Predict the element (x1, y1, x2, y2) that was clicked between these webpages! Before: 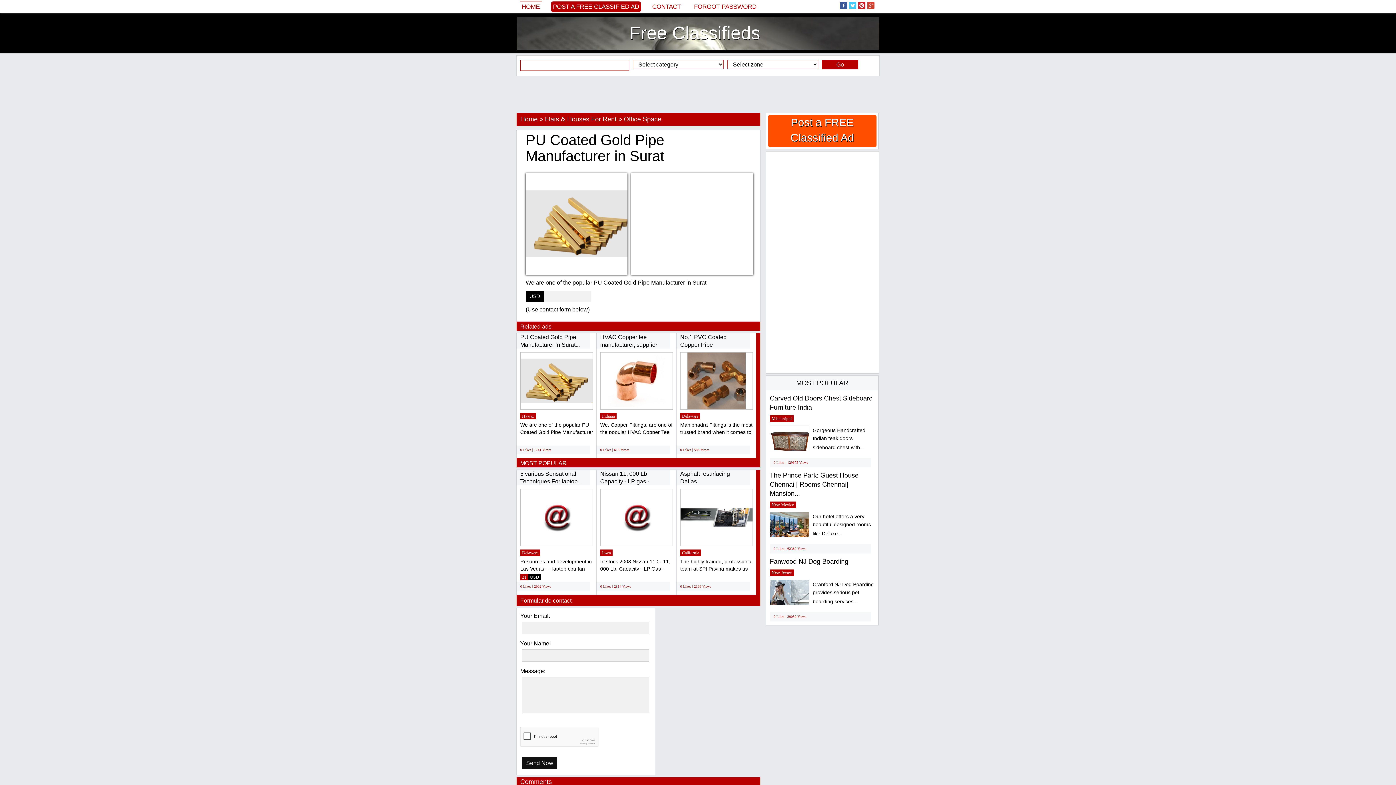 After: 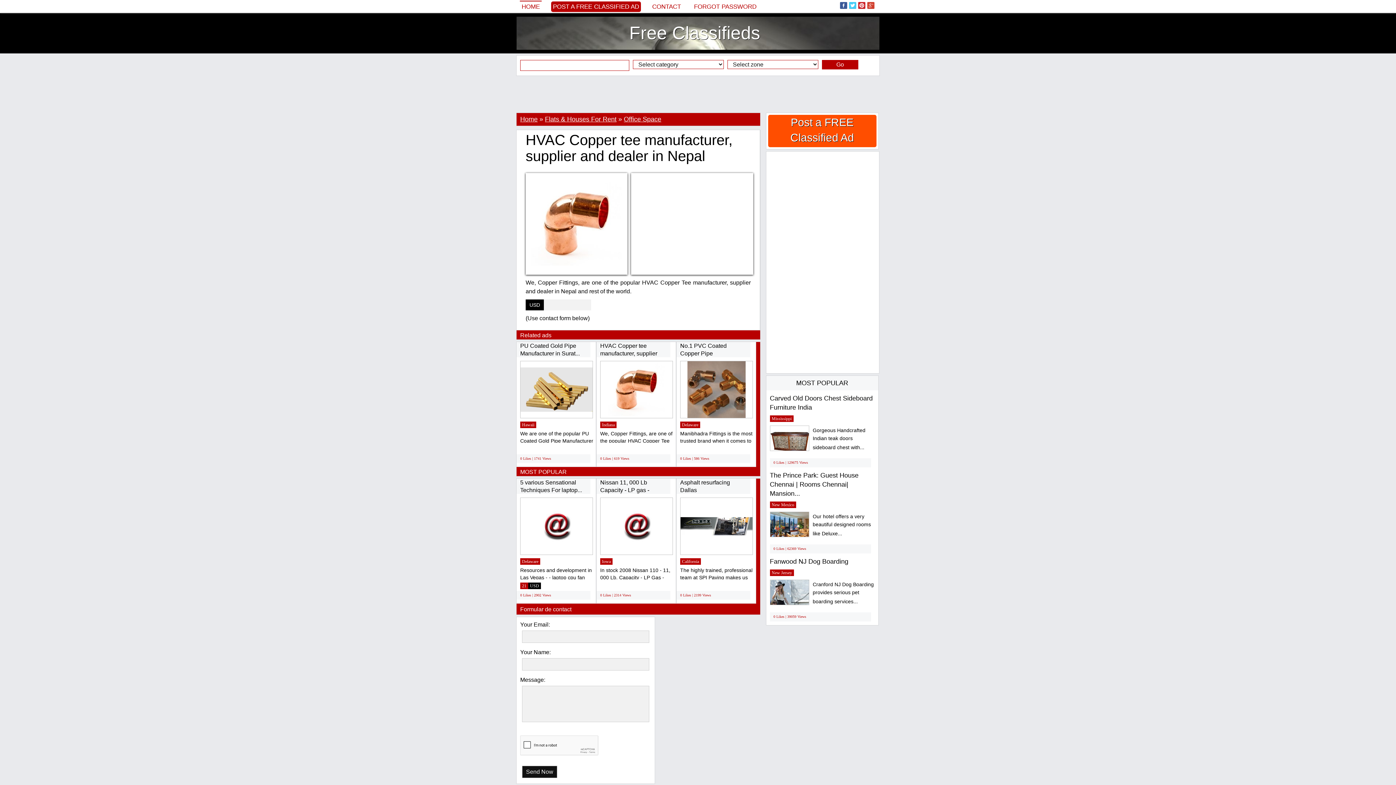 Action: label: HVAC Copper tee manufacturer, supplier and... bbox: (600, 334, 657, 355)